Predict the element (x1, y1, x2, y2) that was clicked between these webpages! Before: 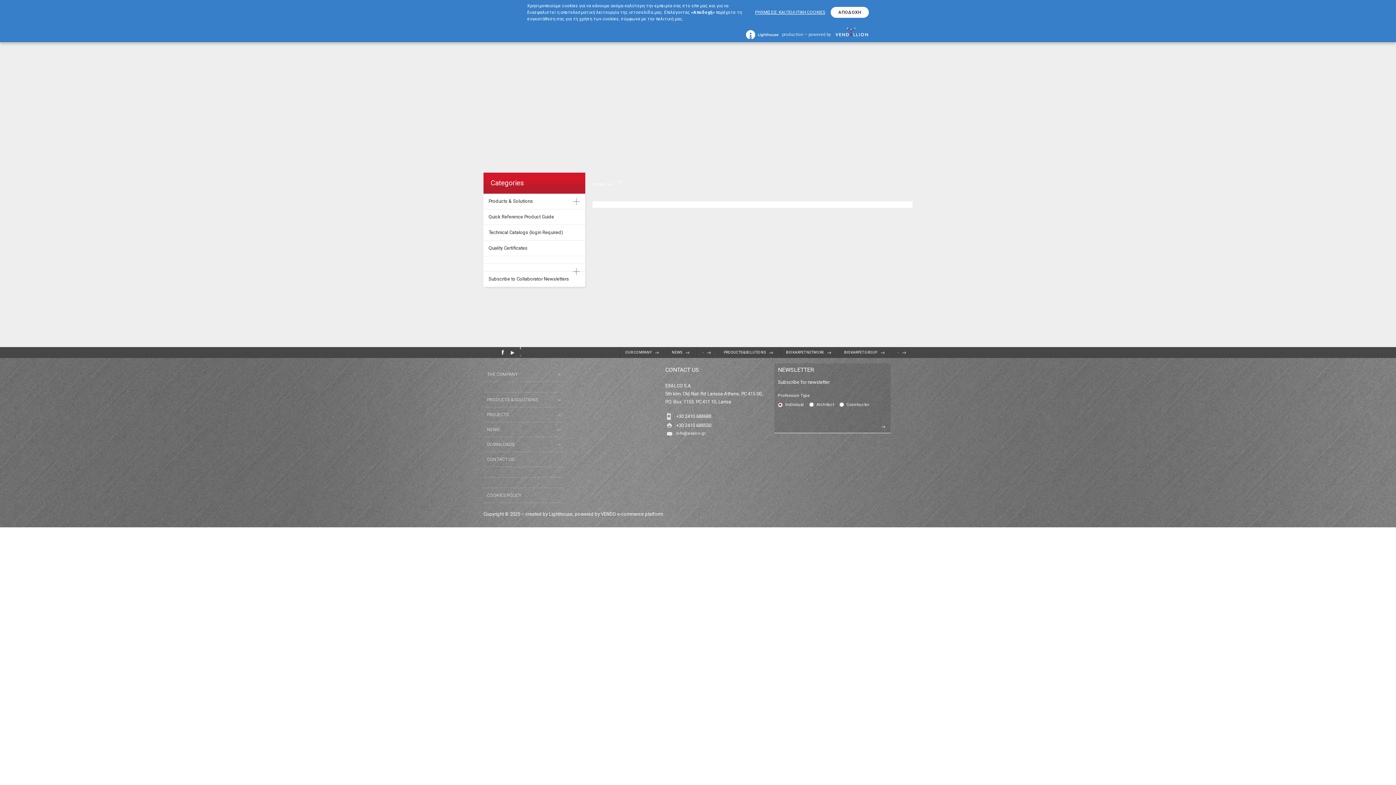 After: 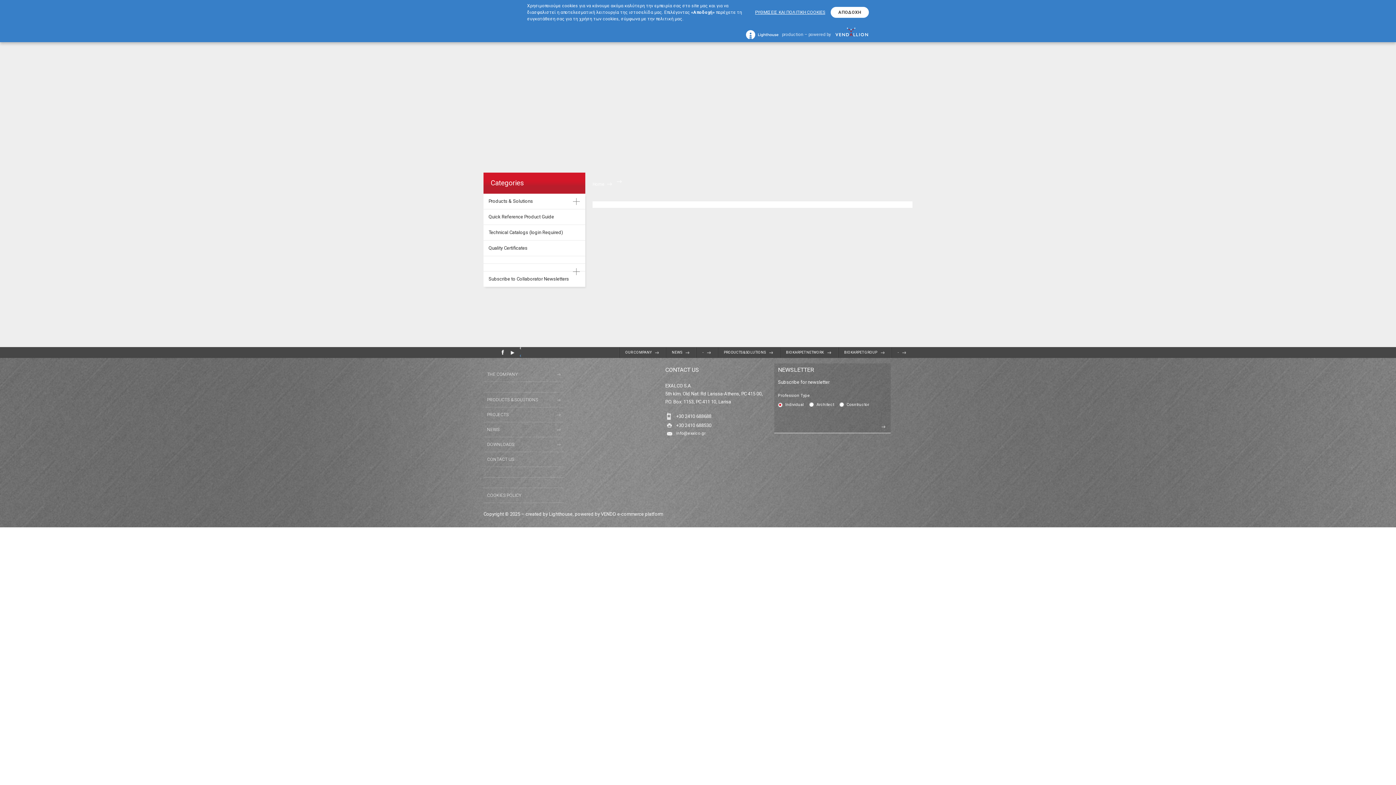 Action: label: VENDD e-commerce platform bbox: (601, 511, 663, 517)